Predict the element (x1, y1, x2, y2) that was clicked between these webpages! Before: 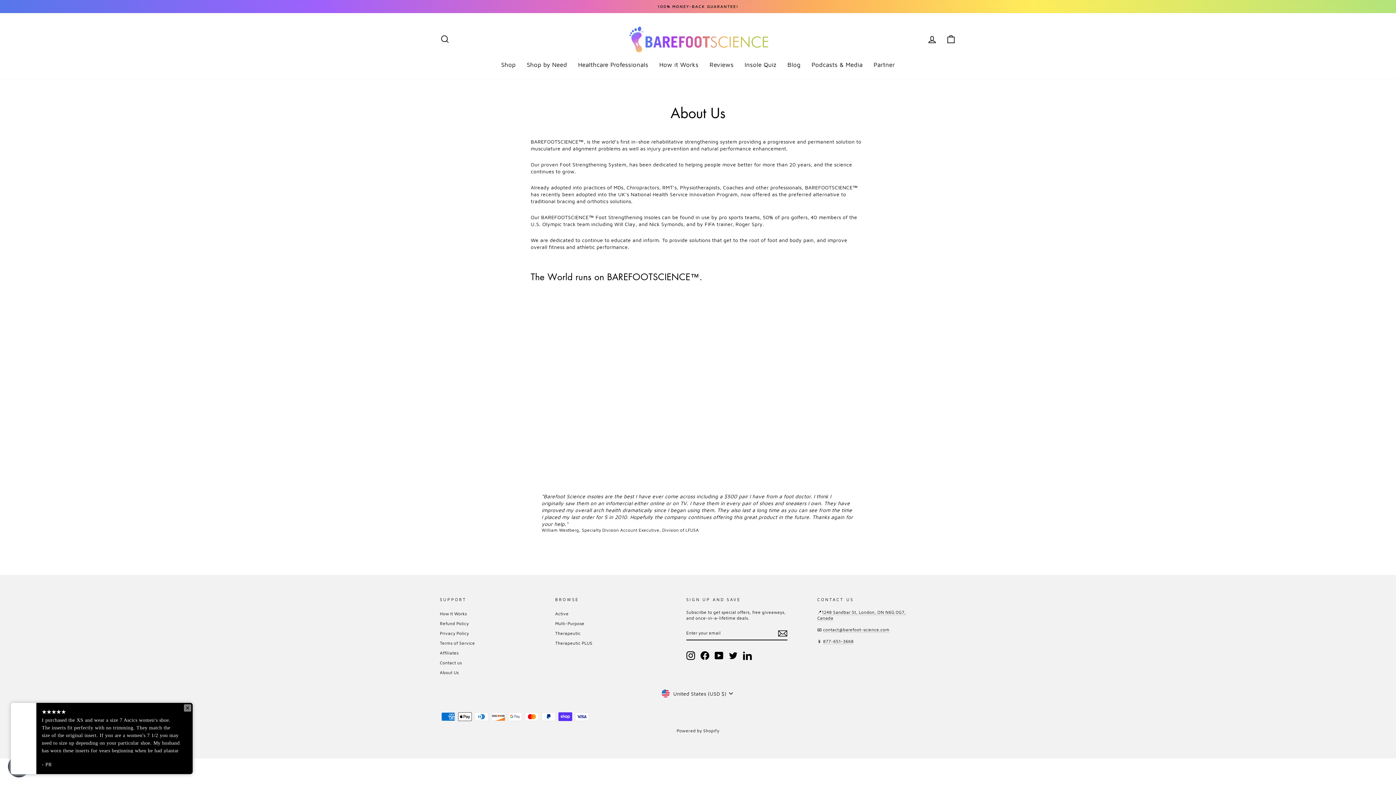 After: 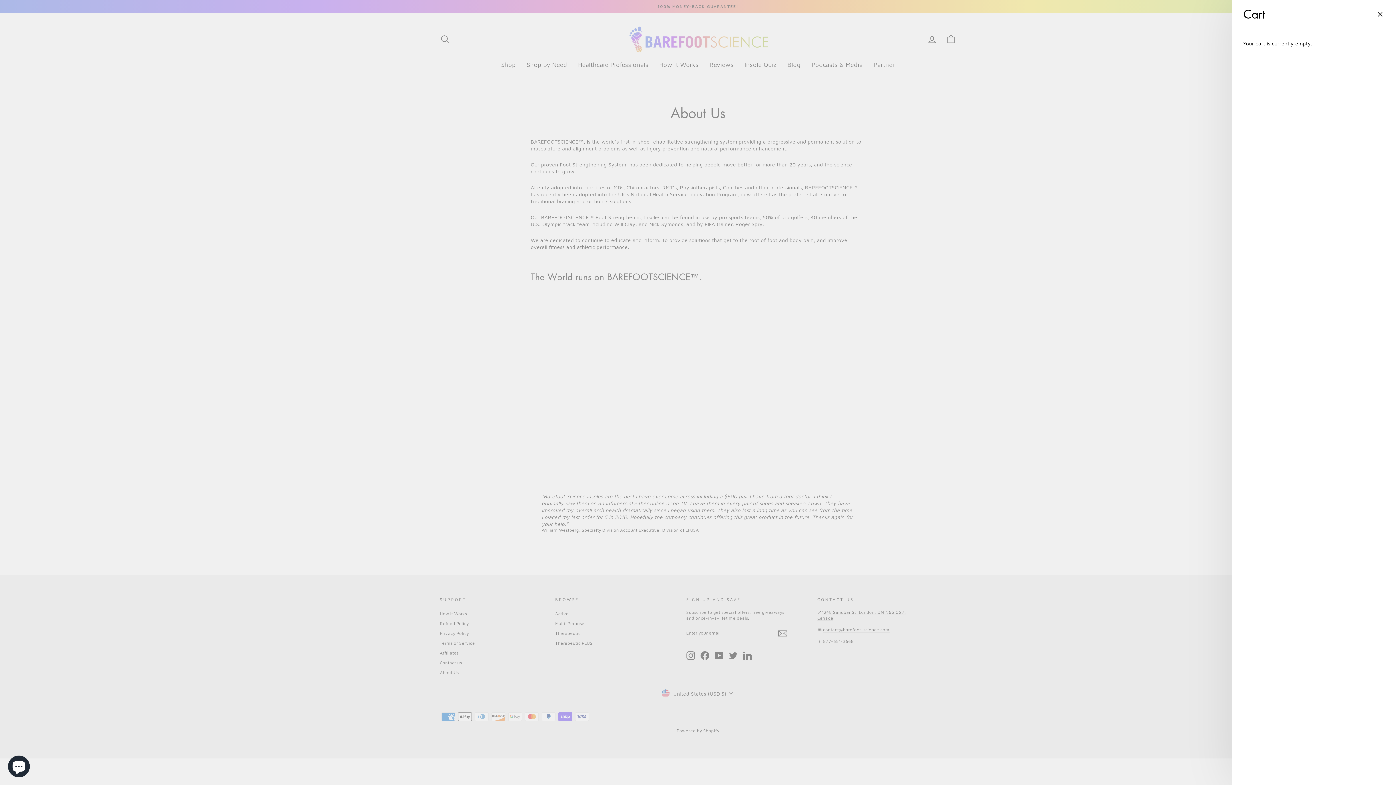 Action: label: Cart bbox: (941, 31, 960, 46)